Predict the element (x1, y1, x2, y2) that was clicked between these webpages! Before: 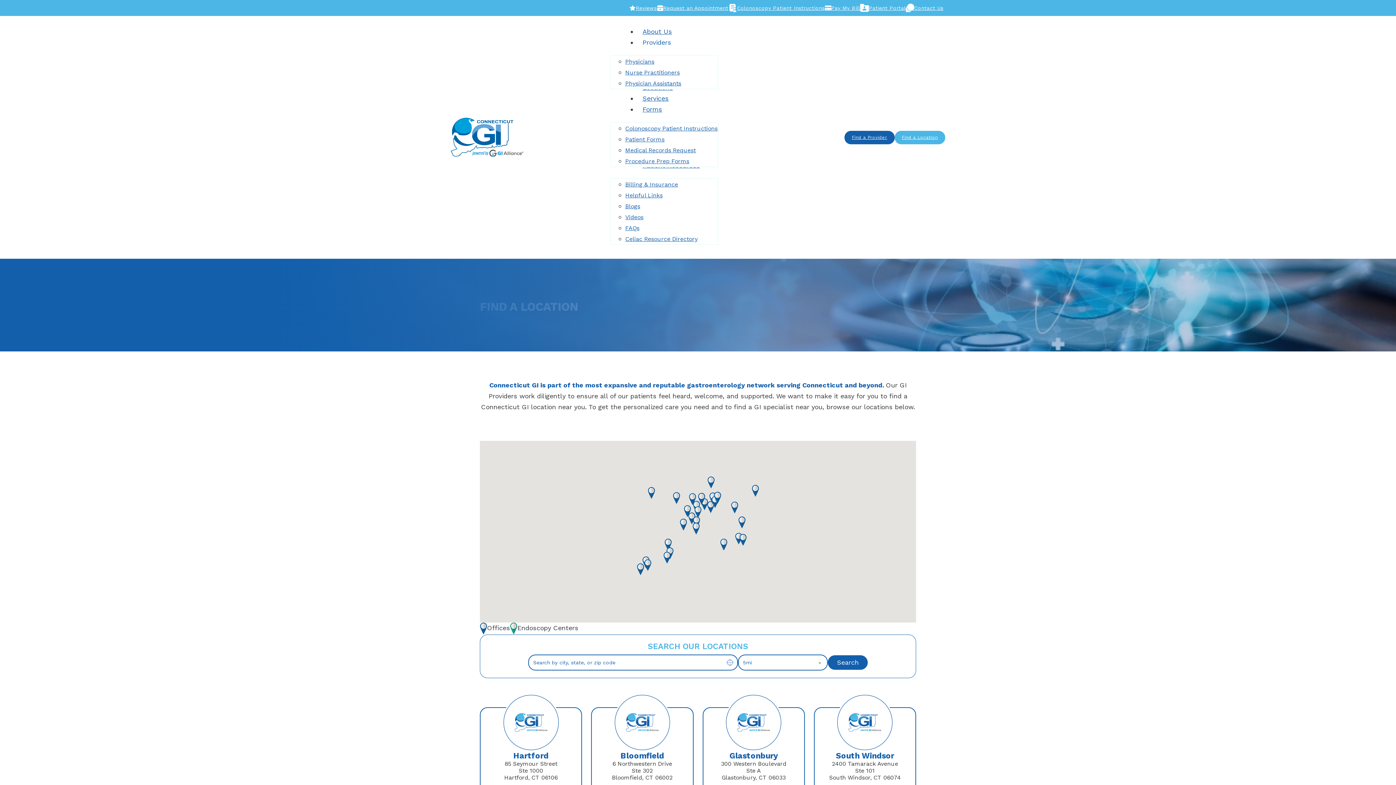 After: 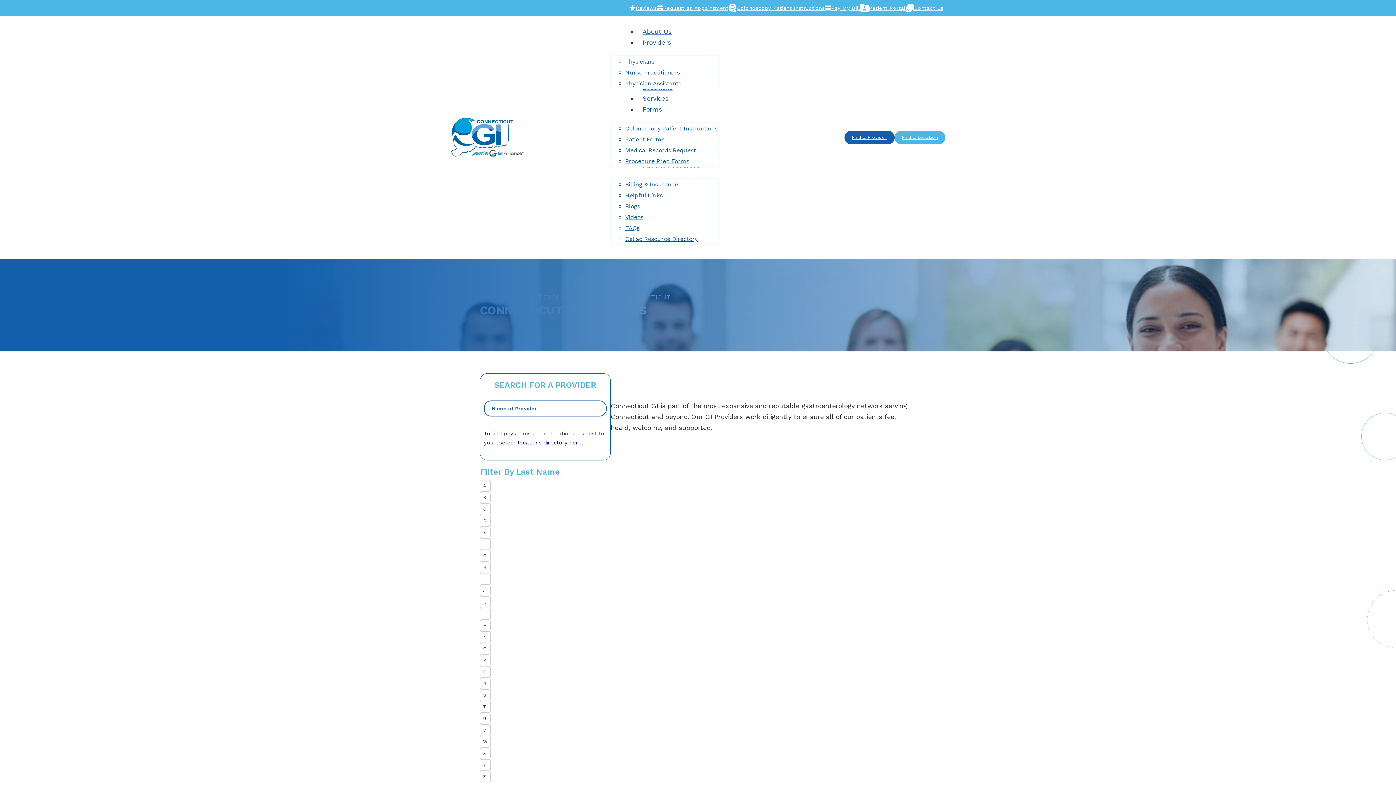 Action: label: Find a Provider bbox: (844, 130, 894, 144)